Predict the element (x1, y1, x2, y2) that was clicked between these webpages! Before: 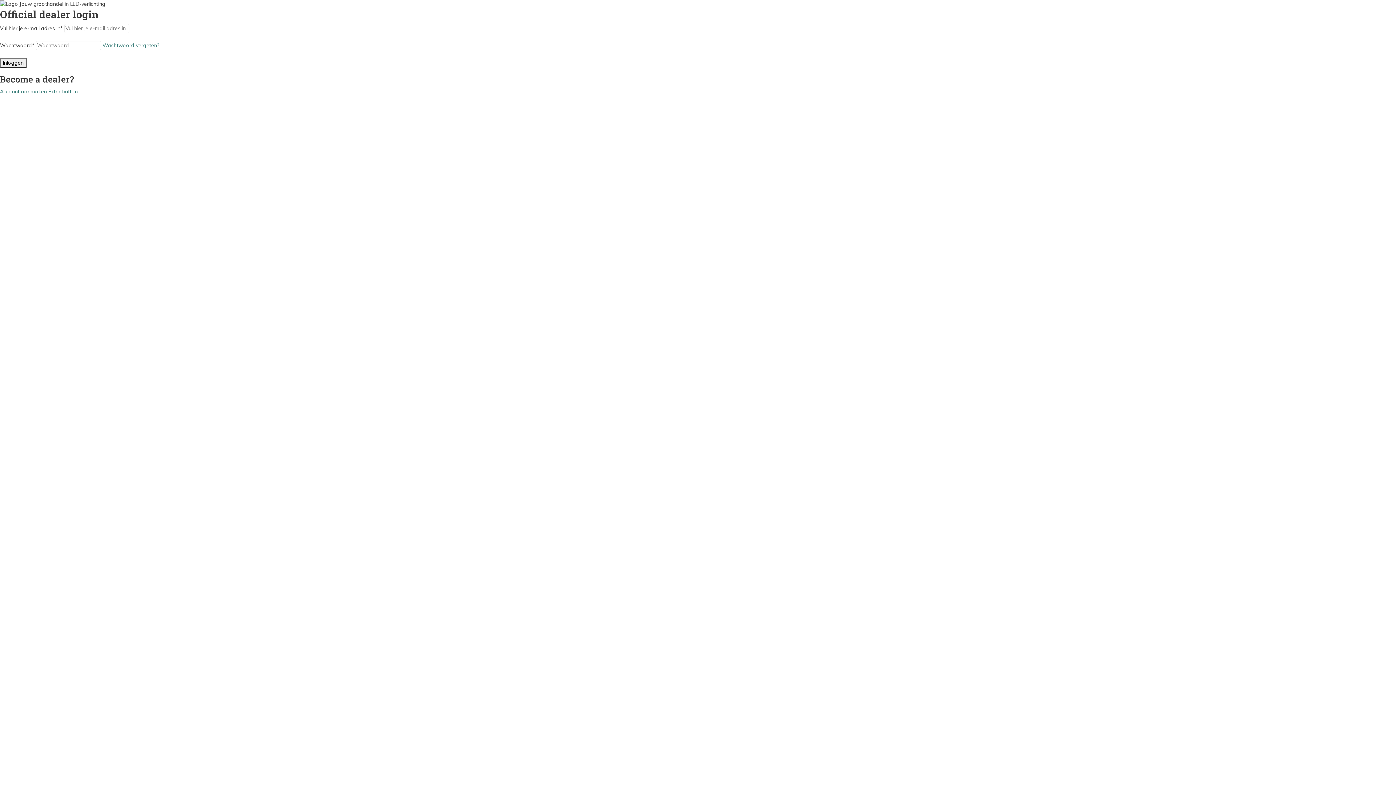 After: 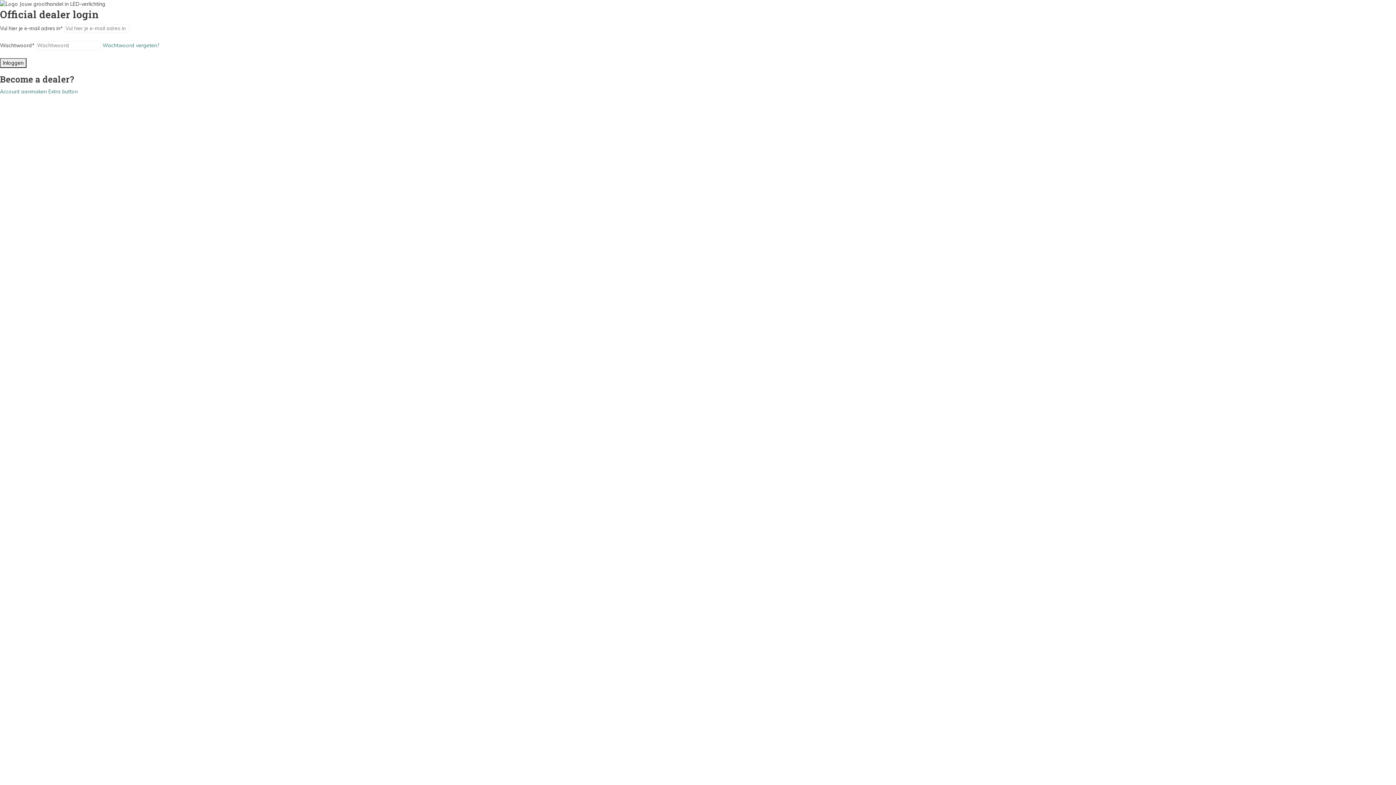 Action: label: Extra button bbox: (48, 88, 77, 94)